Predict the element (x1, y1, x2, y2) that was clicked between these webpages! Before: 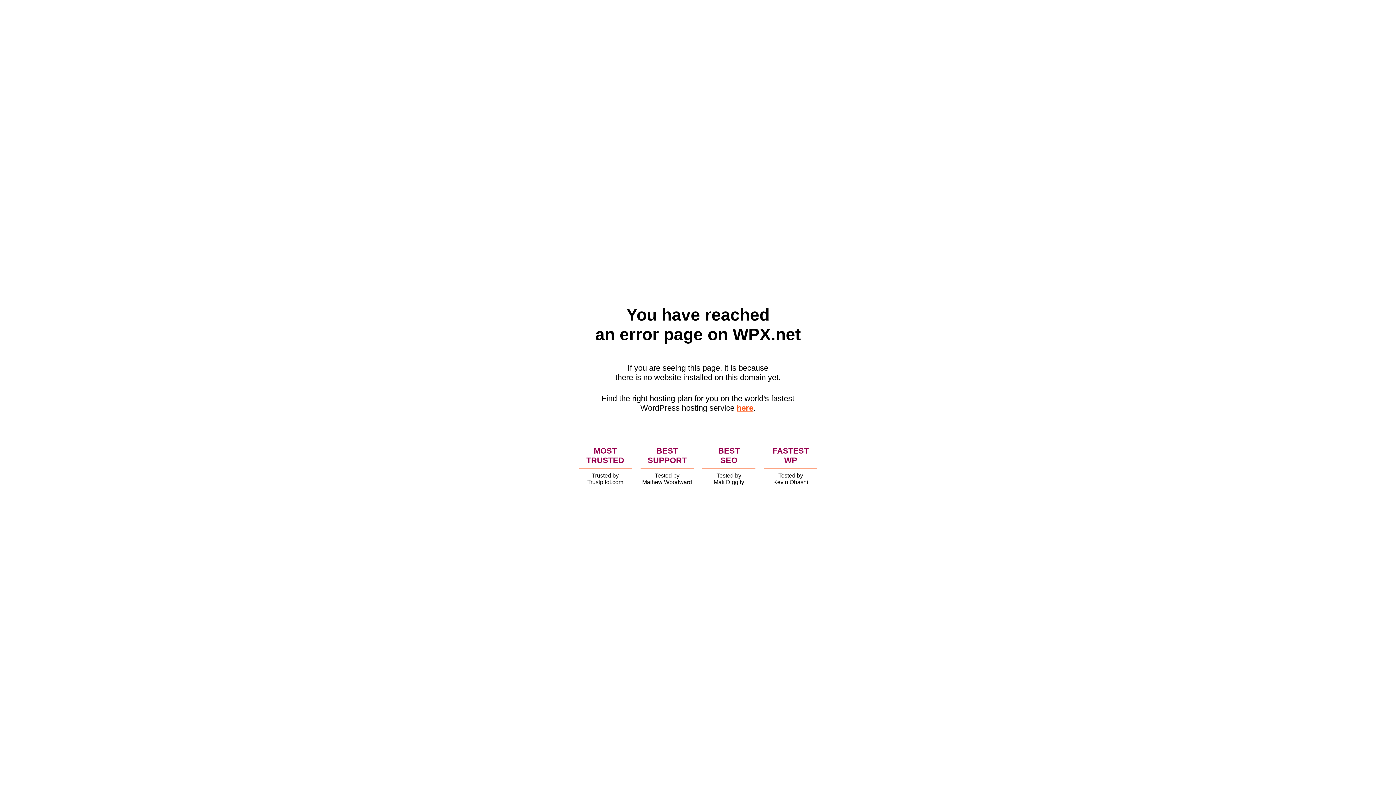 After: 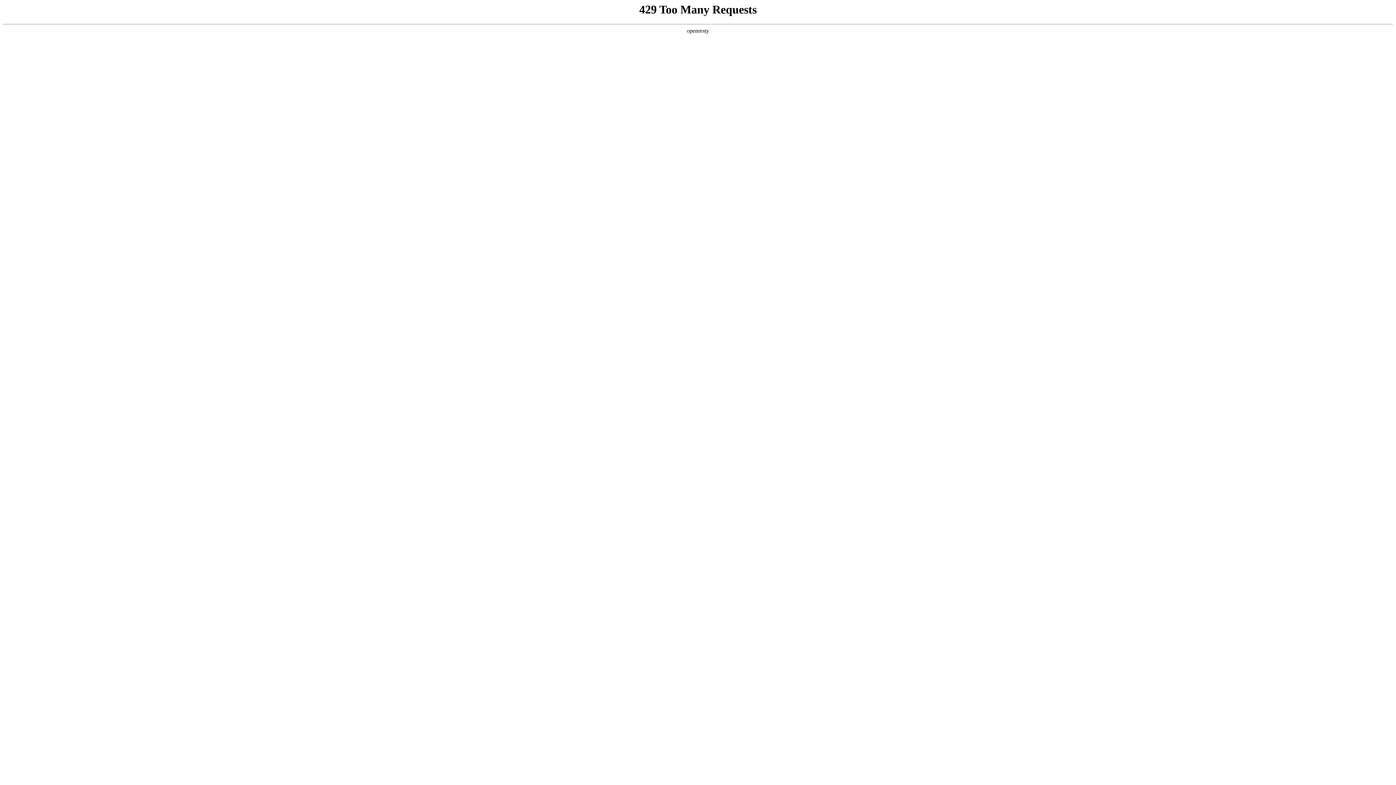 Action: bbox: (736, 403, 753, 412) label: here